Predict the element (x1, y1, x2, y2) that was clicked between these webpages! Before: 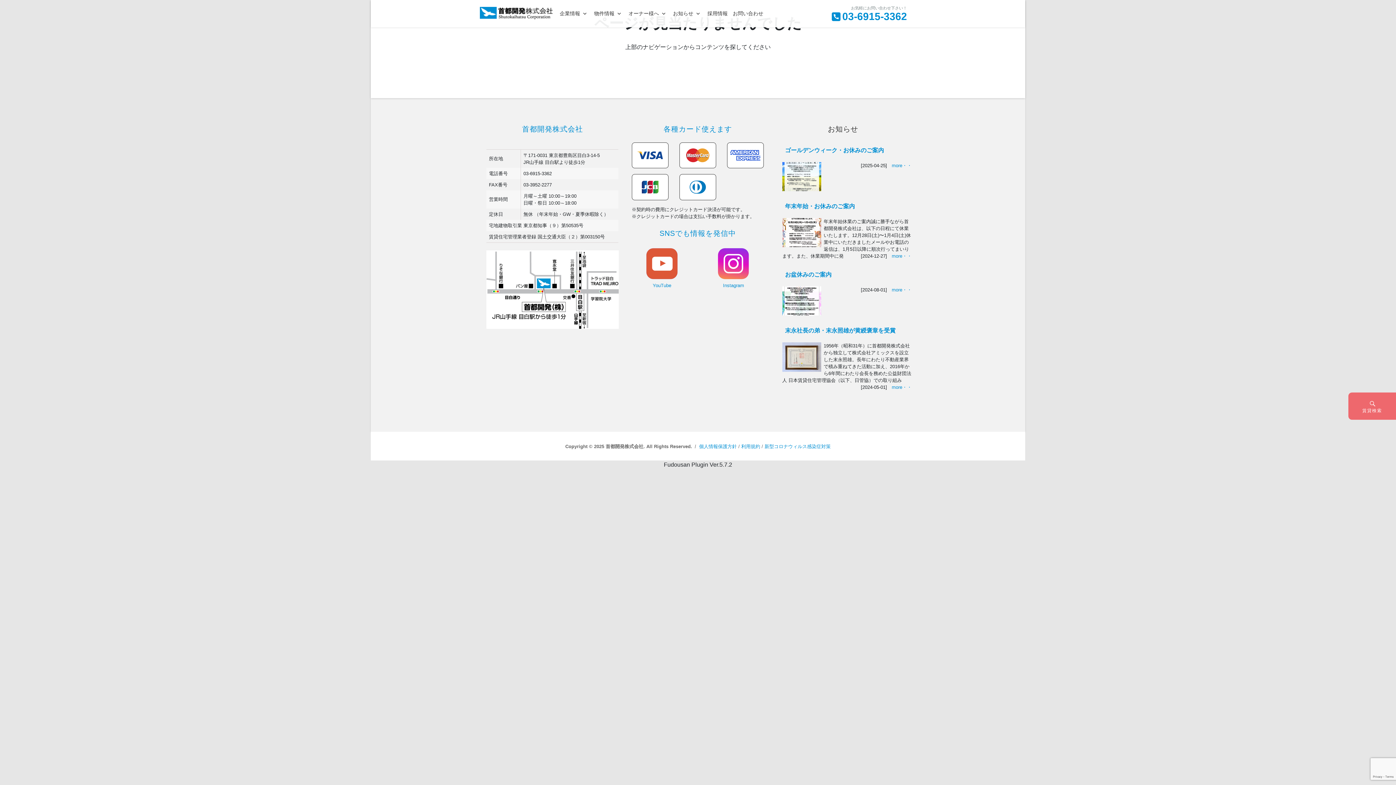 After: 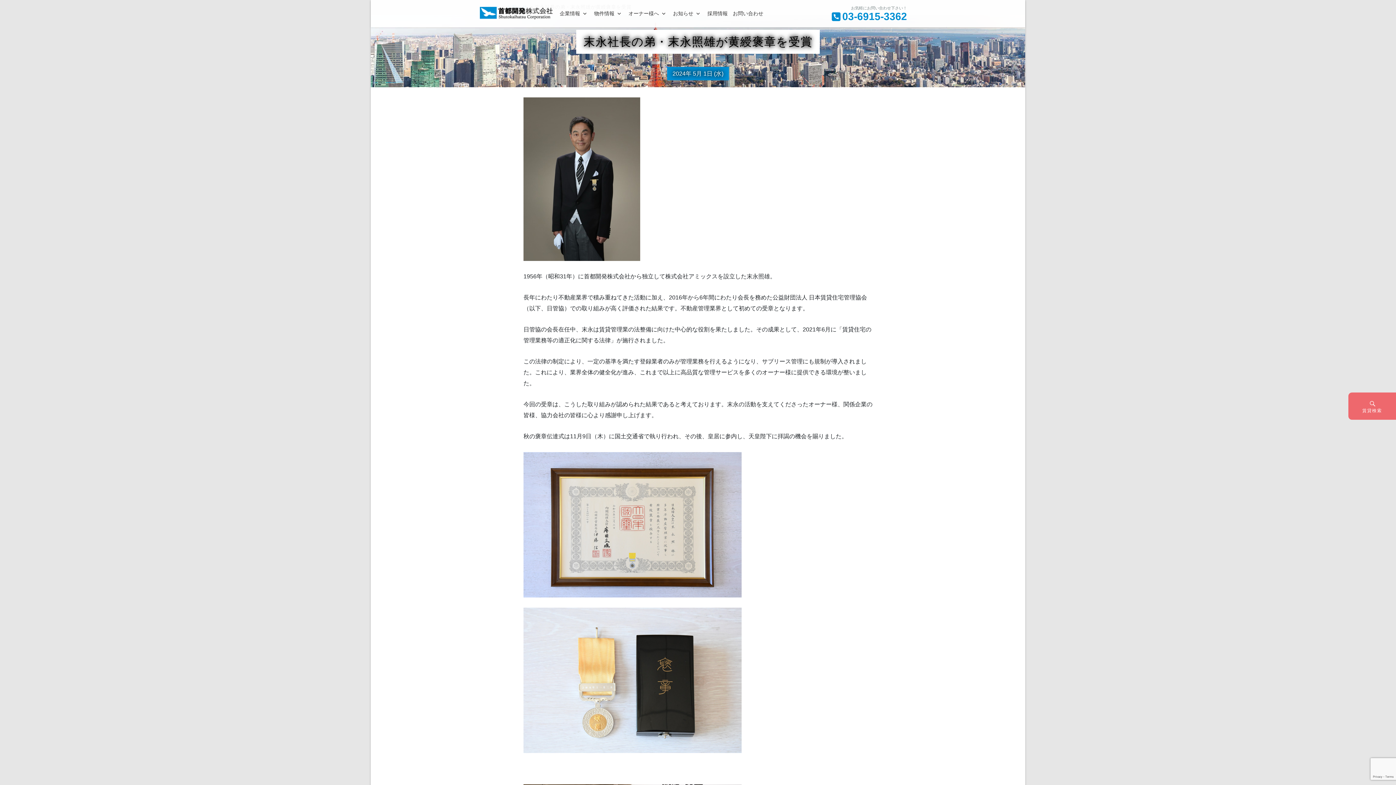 Action: label: more・・ bbox: (892, 384, 912, 390)